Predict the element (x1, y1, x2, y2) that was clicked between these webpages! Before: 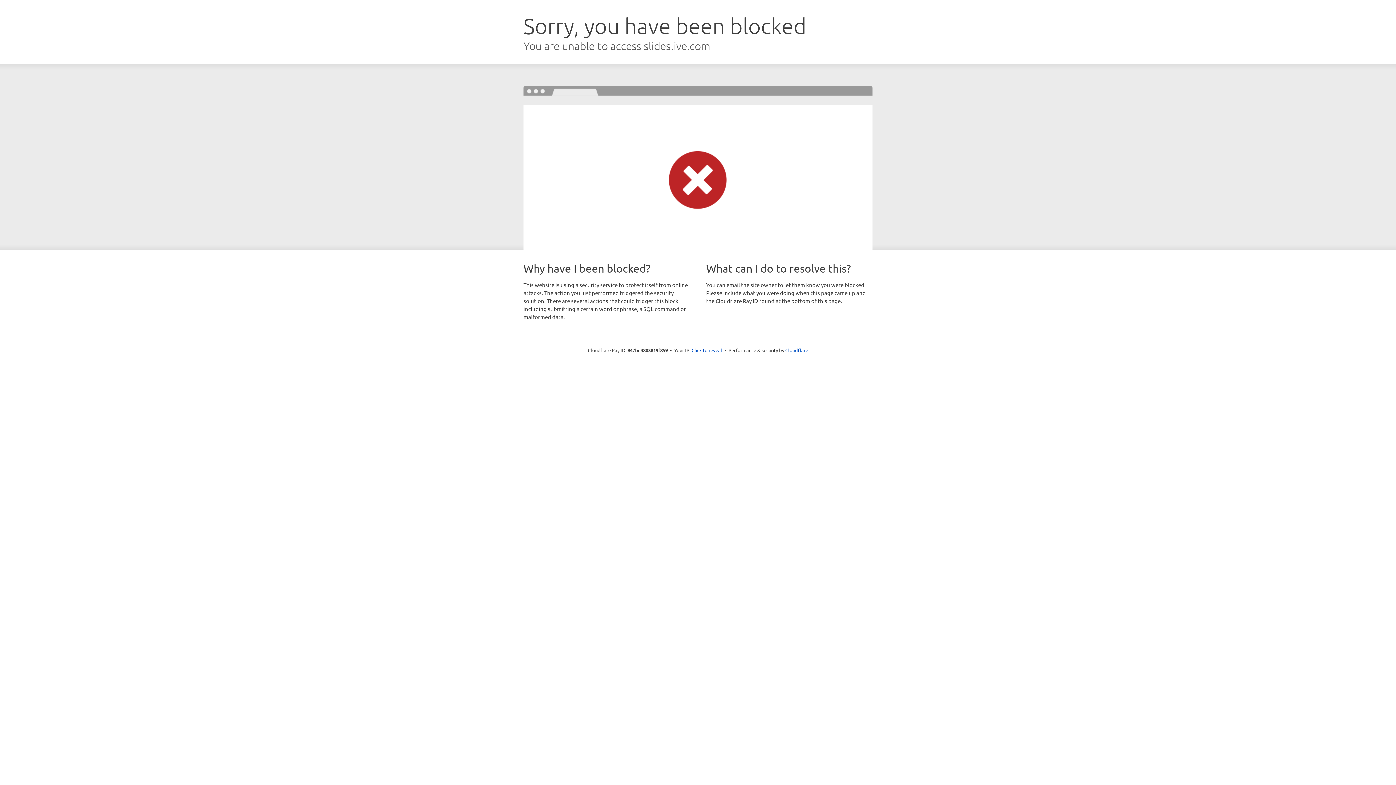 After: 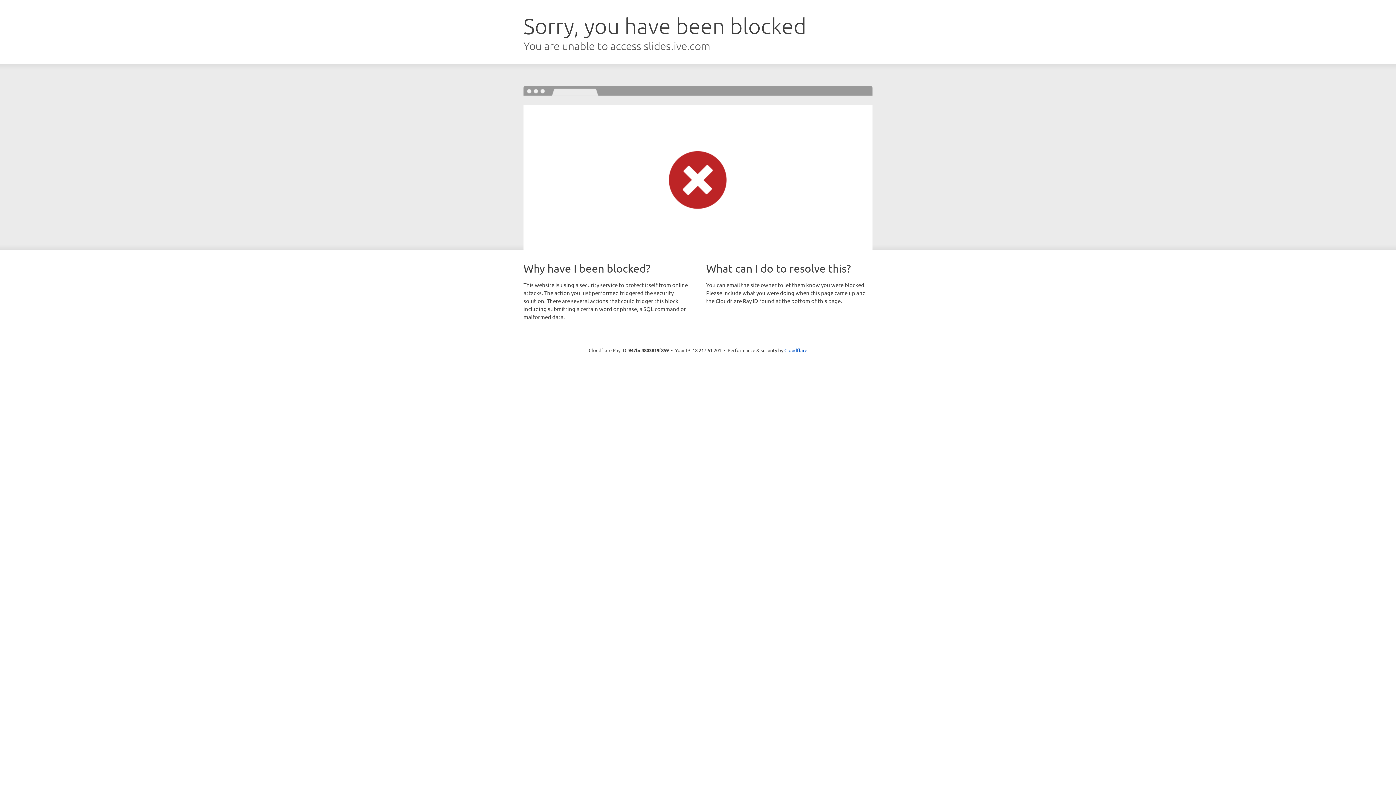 Action: bbox: (691, 346, 722, 353) label: Click to reveal